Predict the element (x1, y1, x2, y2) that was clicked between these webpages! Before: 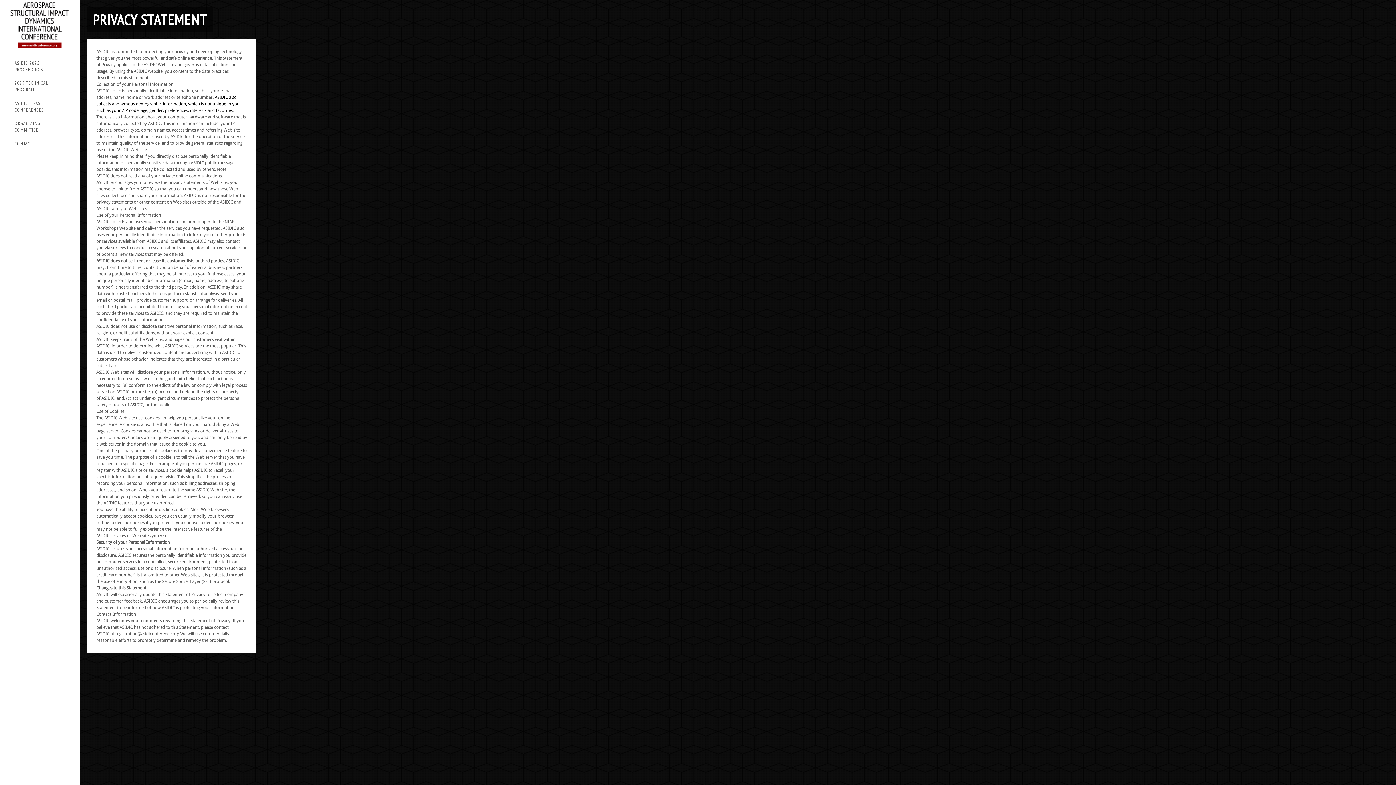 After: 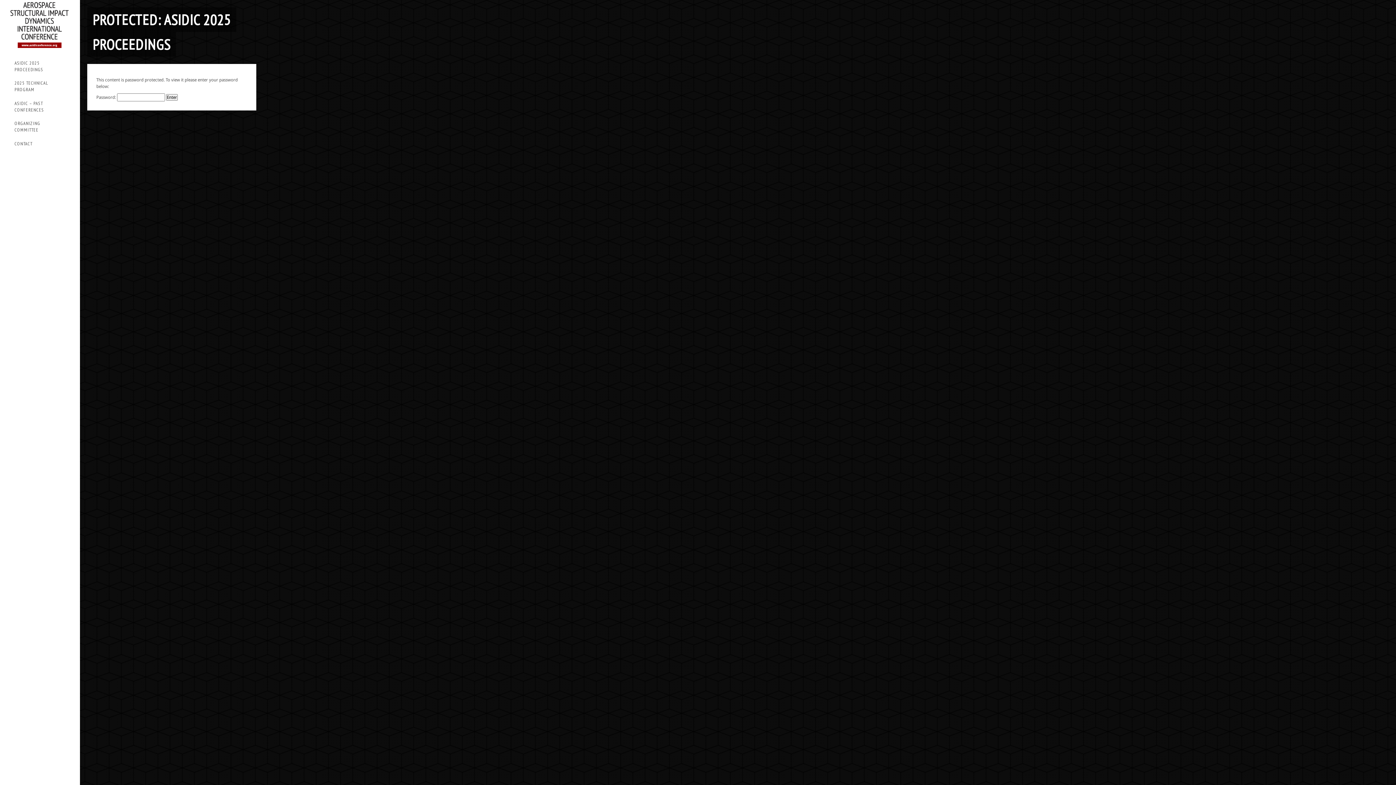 Action: bbox: (14, 56, 72, 76) label: ASIDIC 2025 PROCEEDINGS